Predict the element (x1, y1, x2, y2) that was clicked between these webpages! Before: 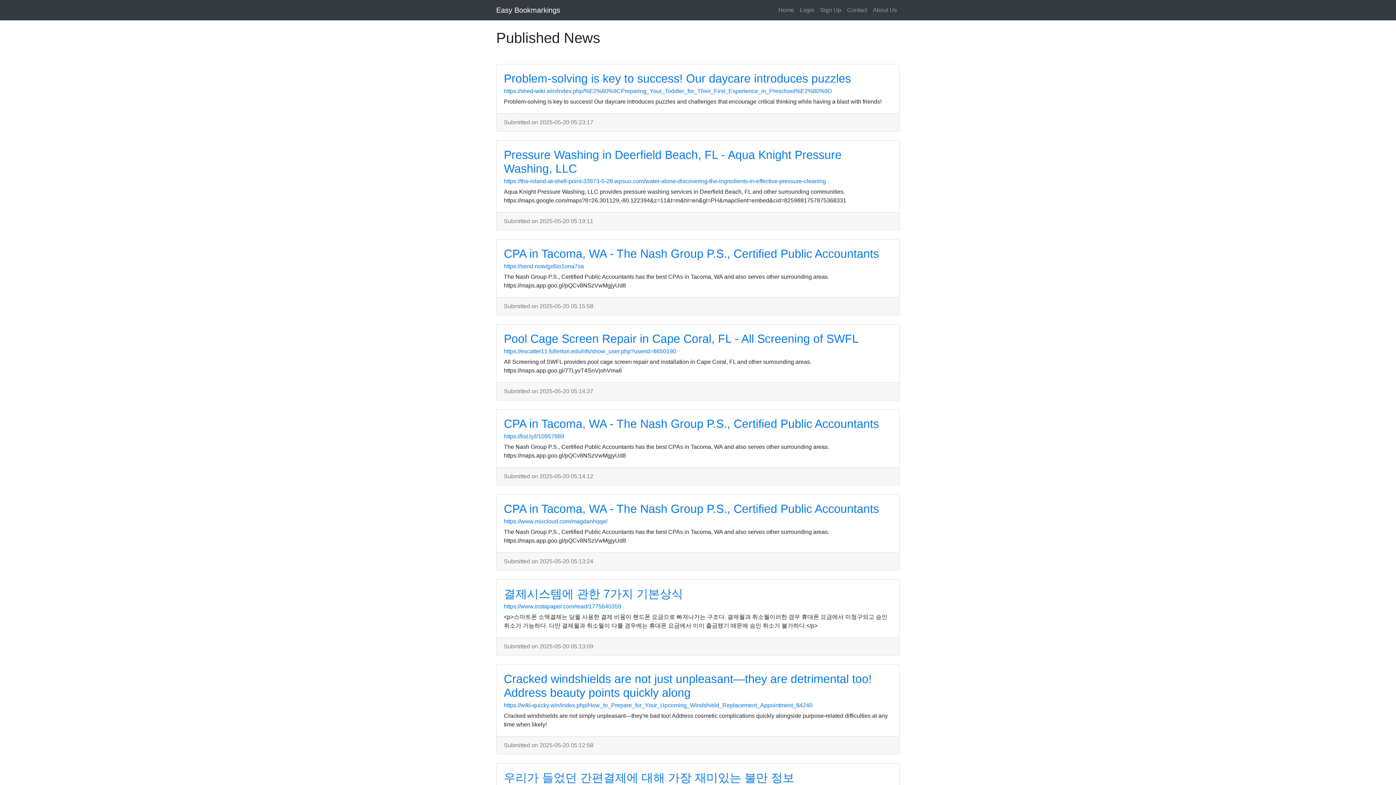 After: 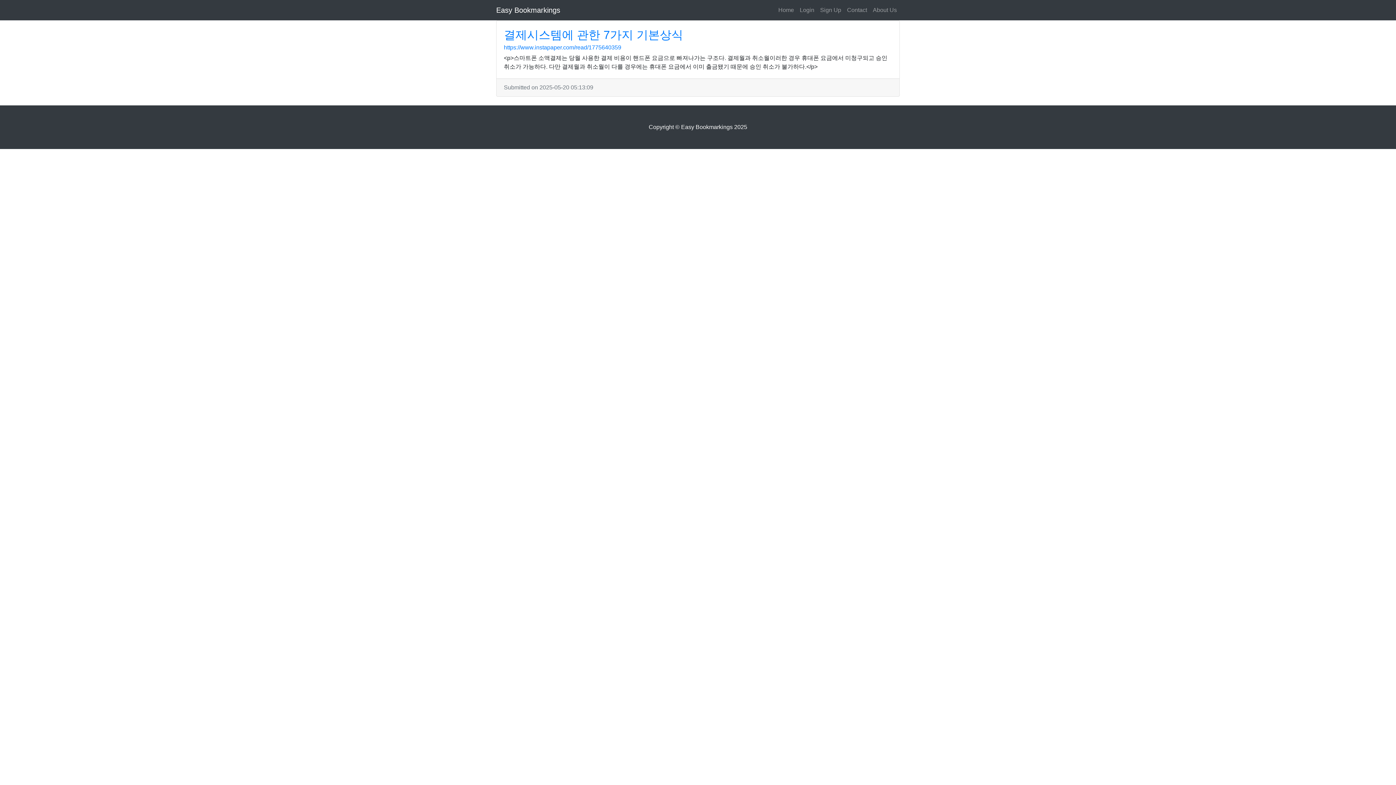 Action: bbox: (504, 587, 683, 600) label: 결제시스템에 관한 7가지 기본상식